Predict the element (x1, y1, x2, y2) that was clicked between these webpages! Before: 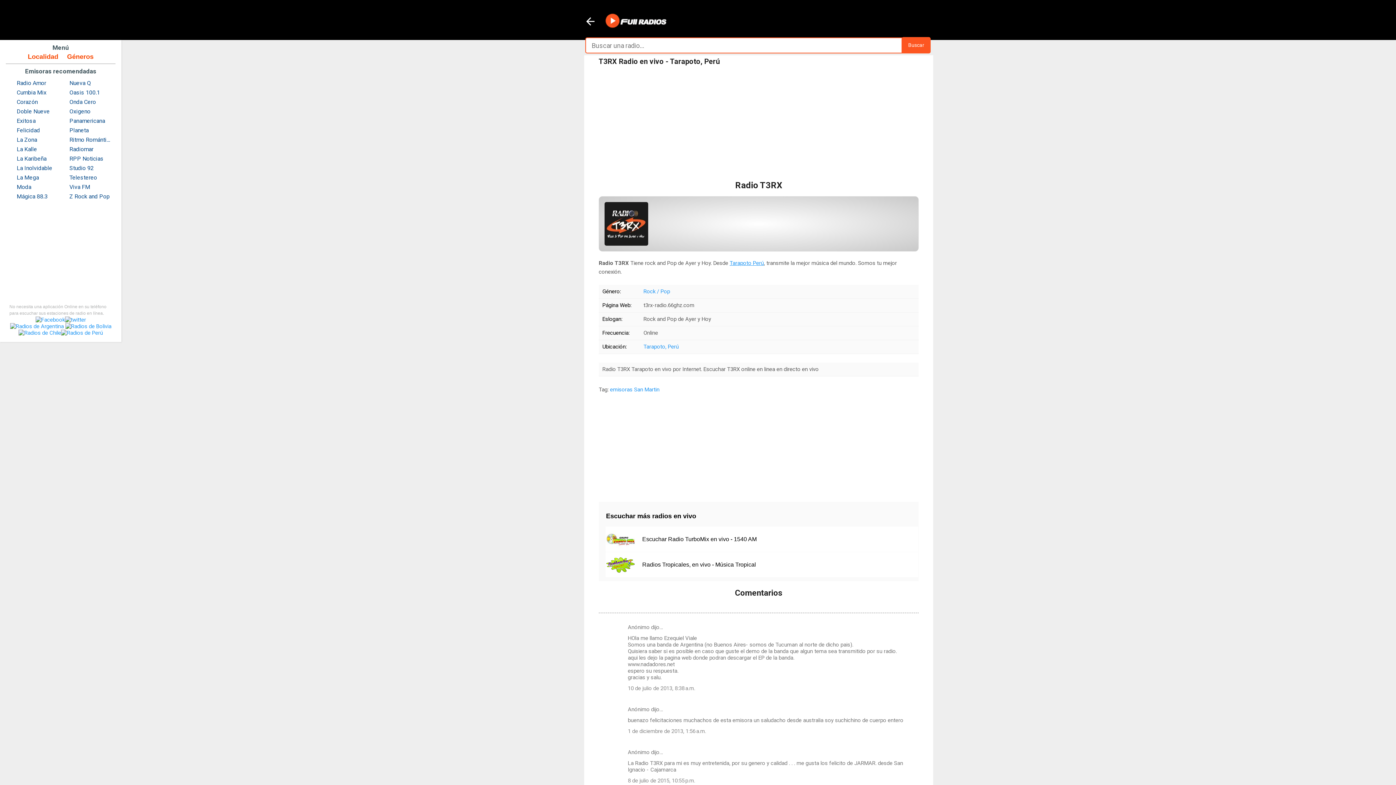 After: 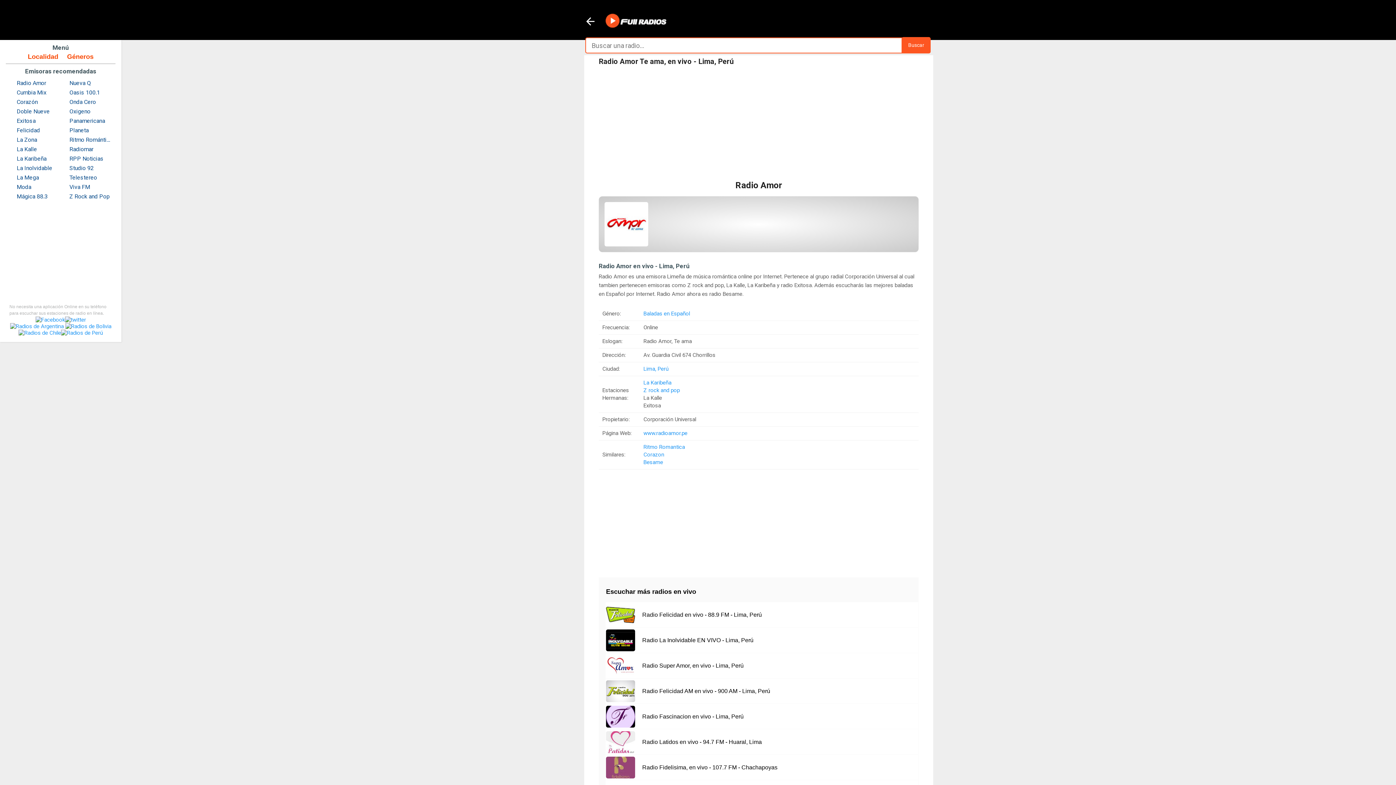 Action: bbox: (9, 78, 59, 87) label: Radio Amor